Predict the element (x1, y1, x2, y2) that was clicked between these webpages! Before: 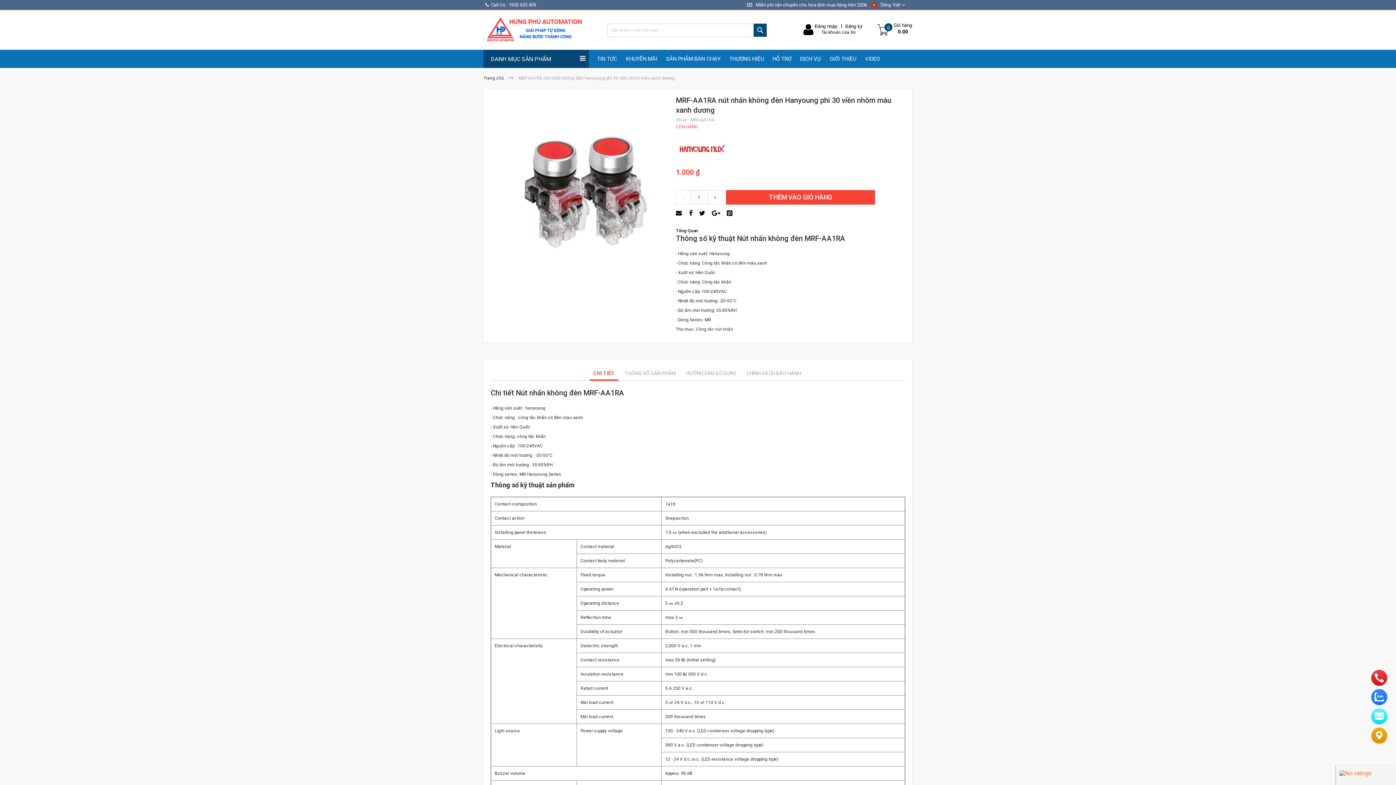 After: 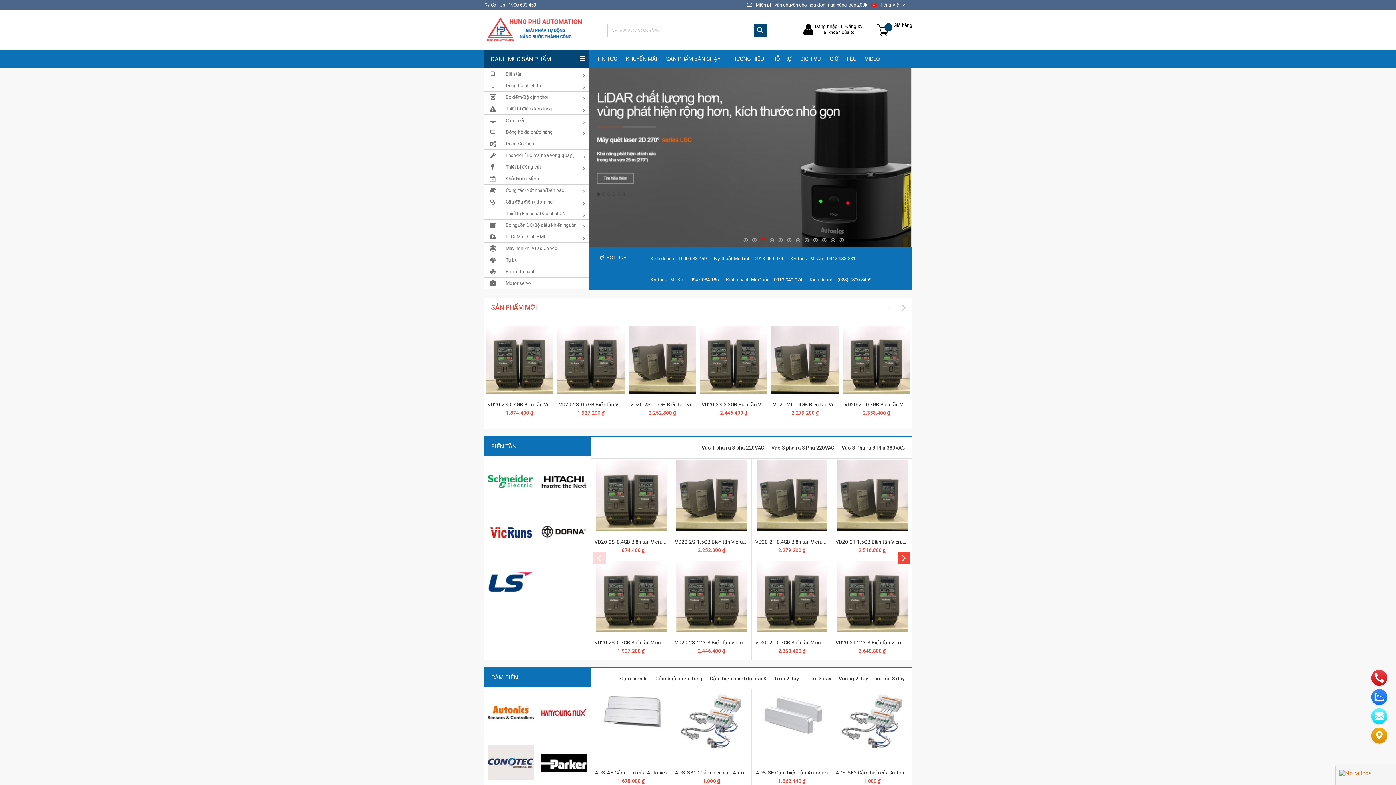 Action: bbox: (483, 75, 505, 80) label: Trang chủ 